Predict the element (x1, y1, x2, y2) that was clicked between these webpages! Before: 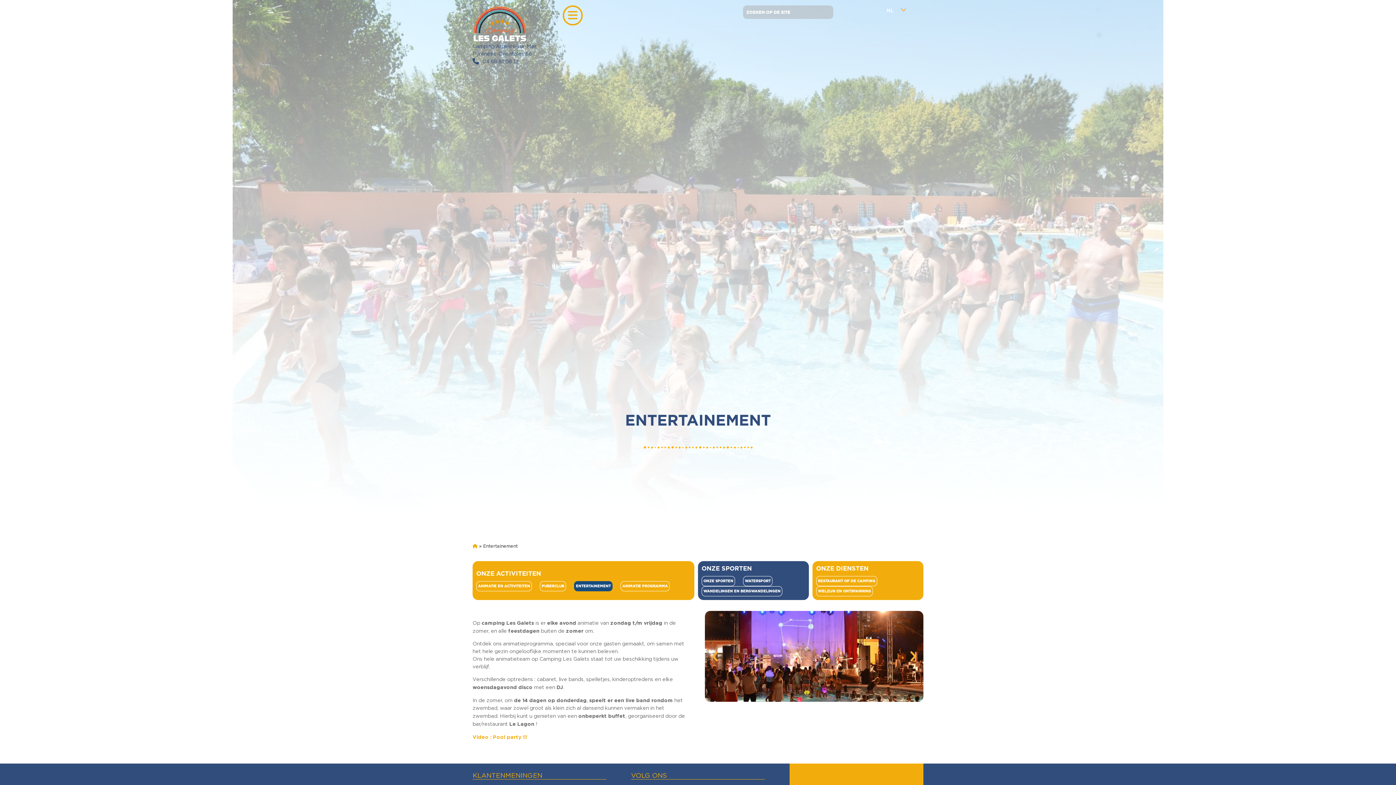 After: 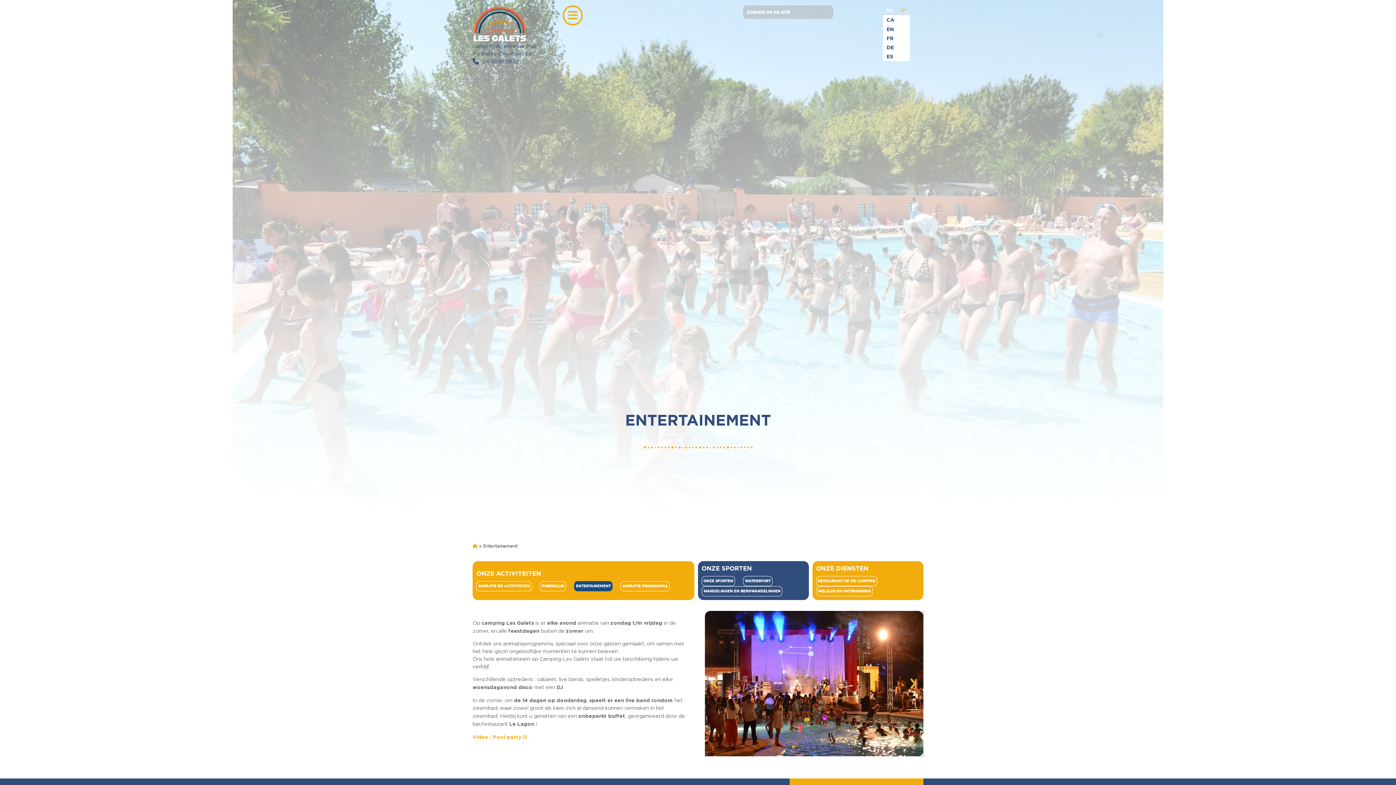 Action: bbox: (883, 5, 910, 14) label: NL